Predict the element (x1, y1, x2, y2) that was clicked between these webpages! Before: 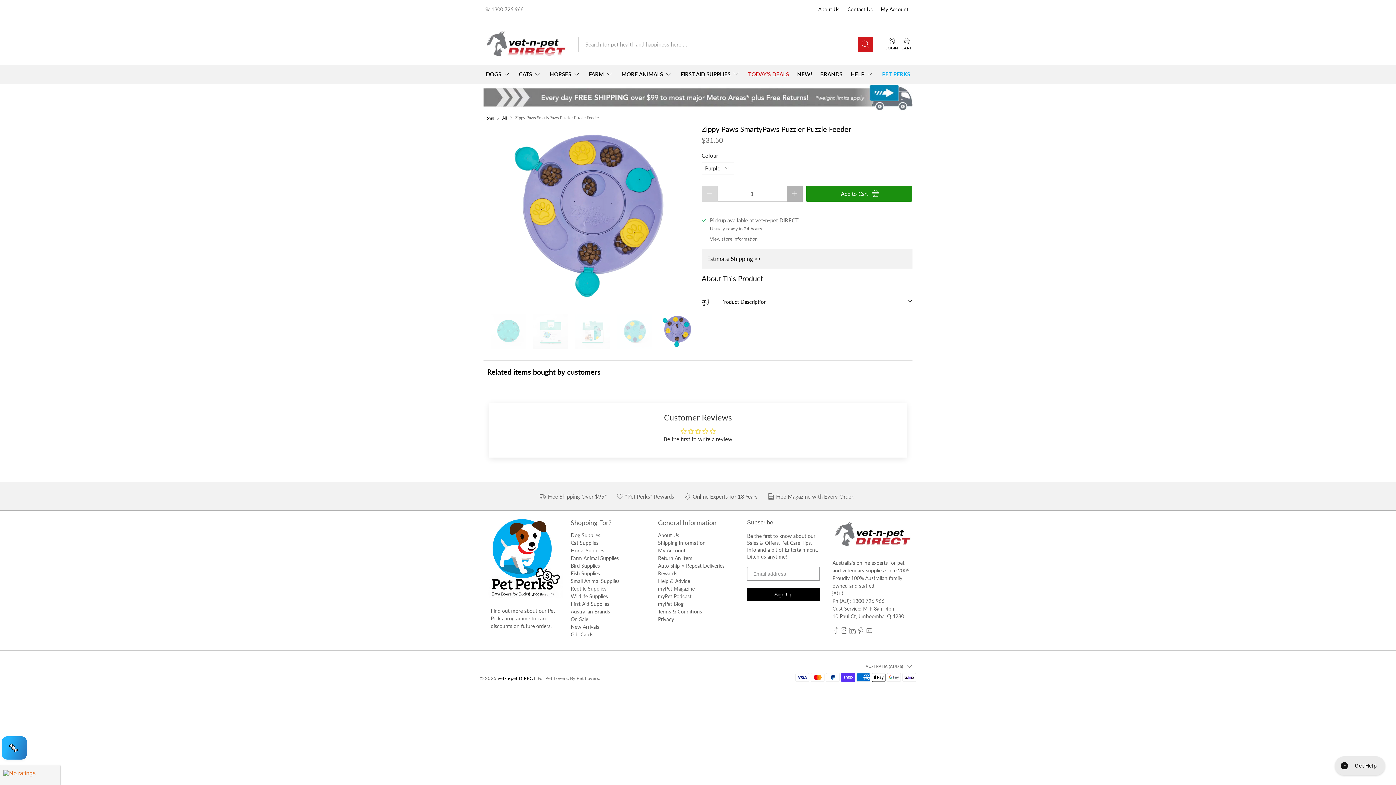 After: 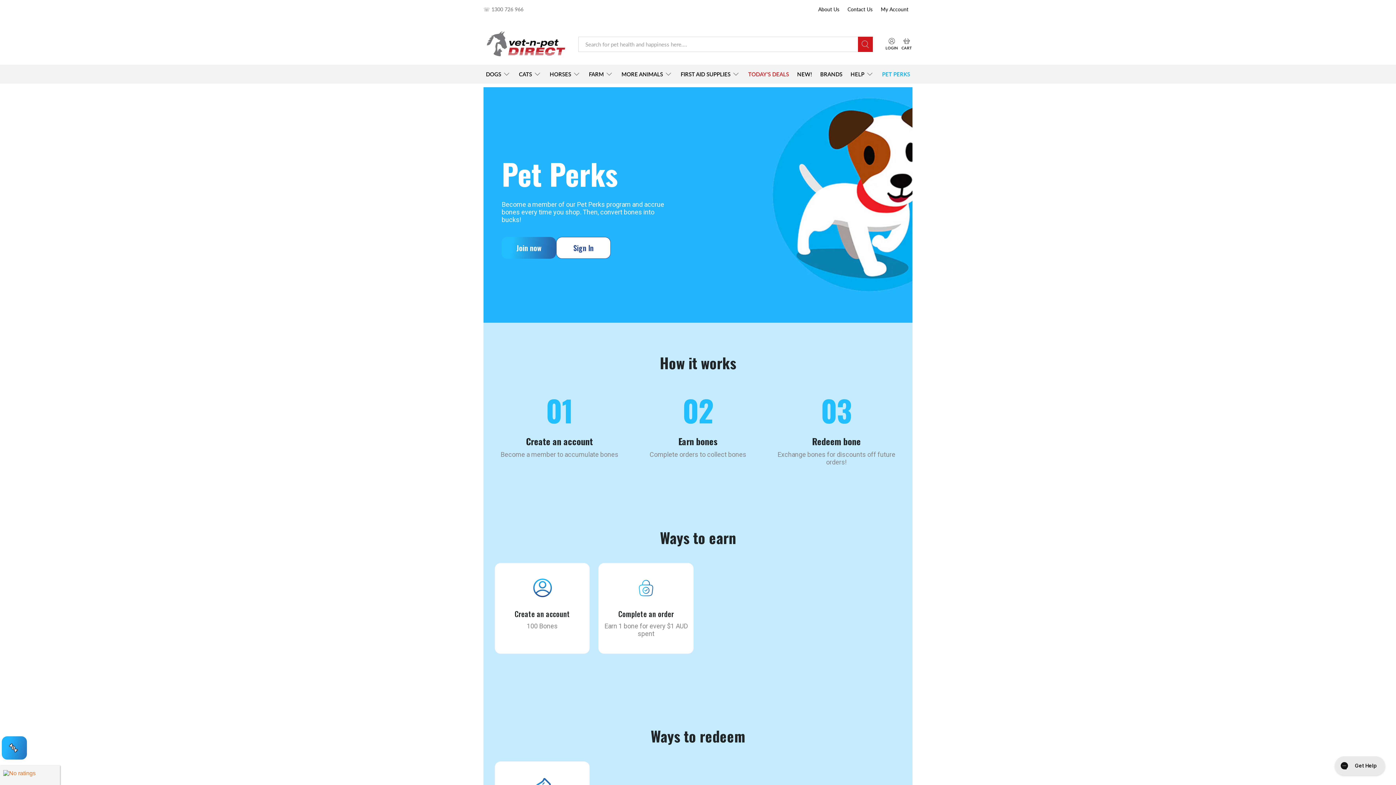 Action: bbox: (483, 593, 563, 599)